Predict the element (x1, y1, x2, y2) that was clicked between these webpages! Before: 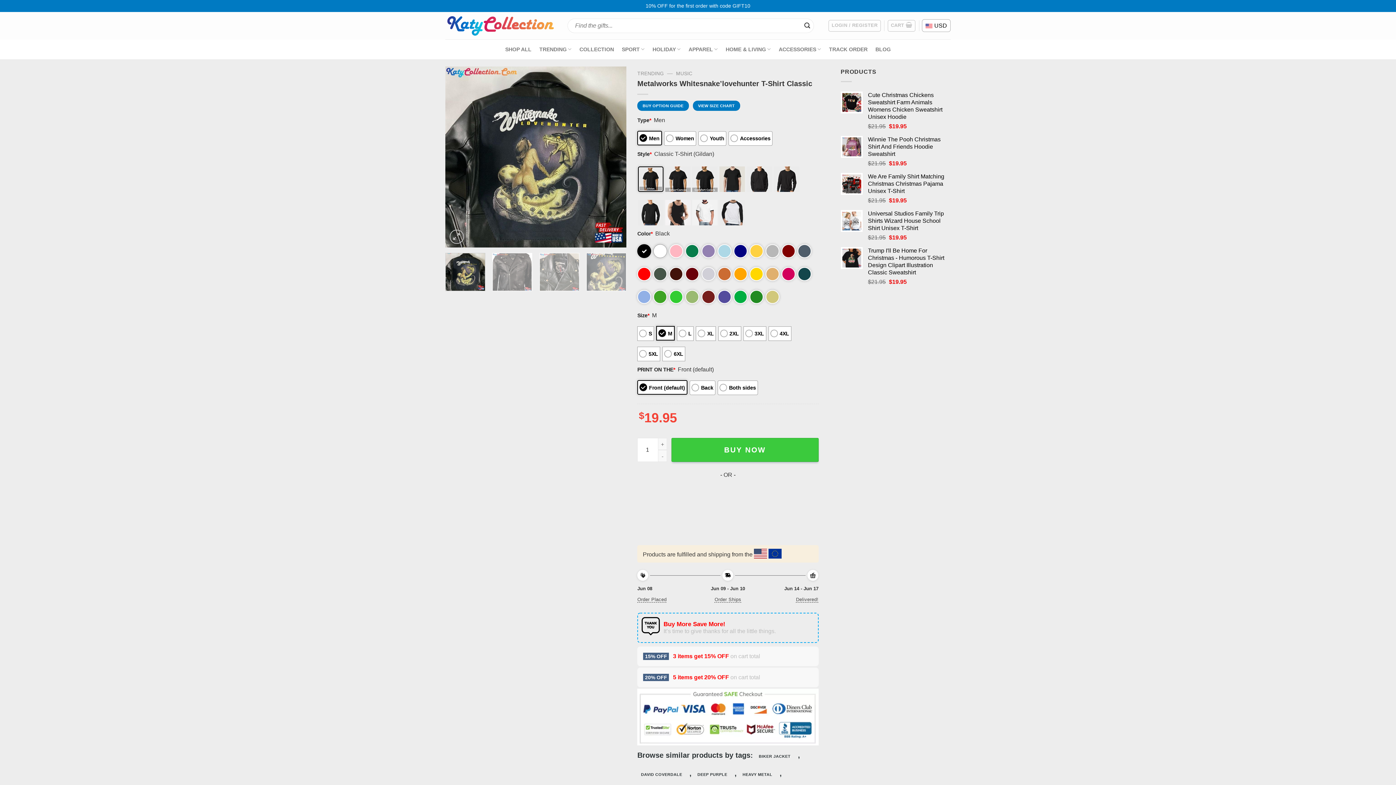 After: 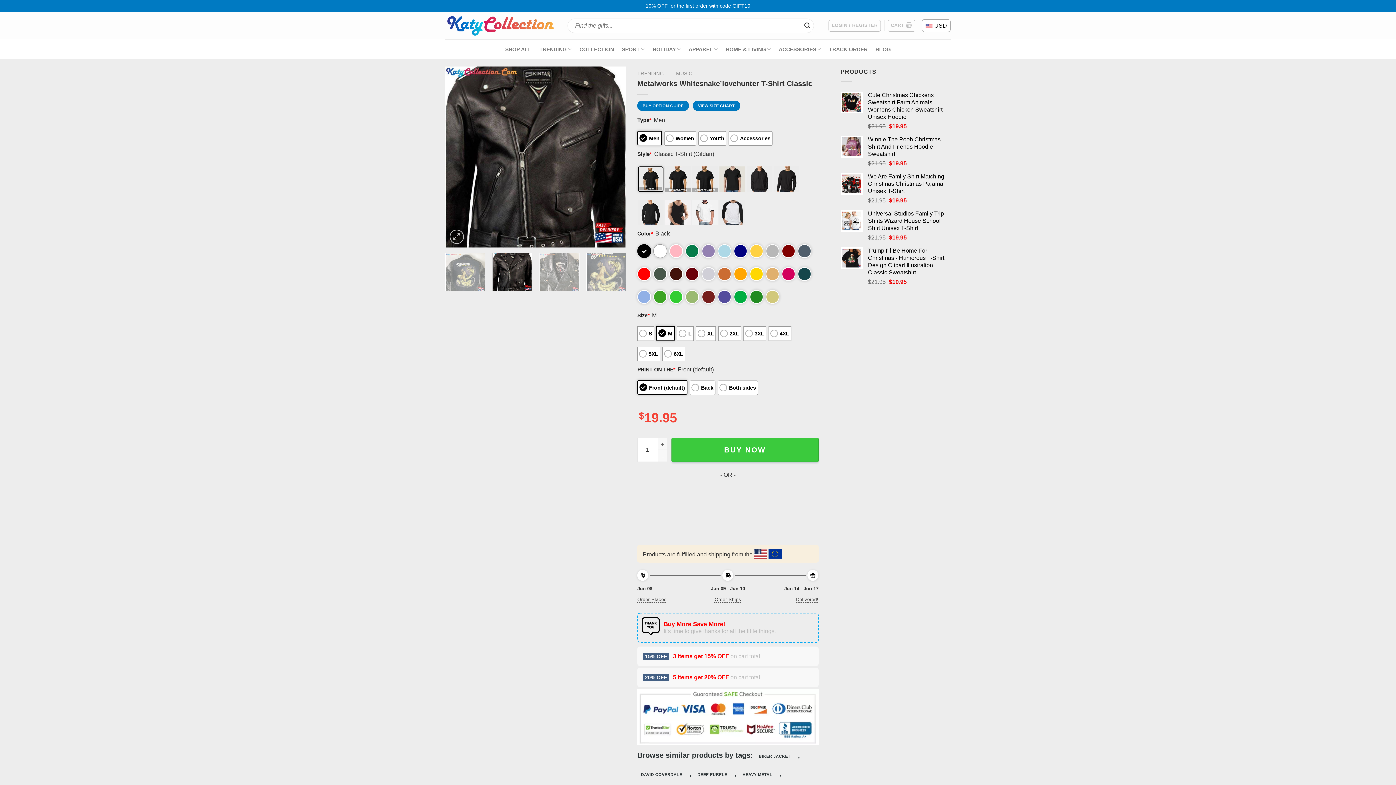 Action: bbox: (492, 253, 532, 291)